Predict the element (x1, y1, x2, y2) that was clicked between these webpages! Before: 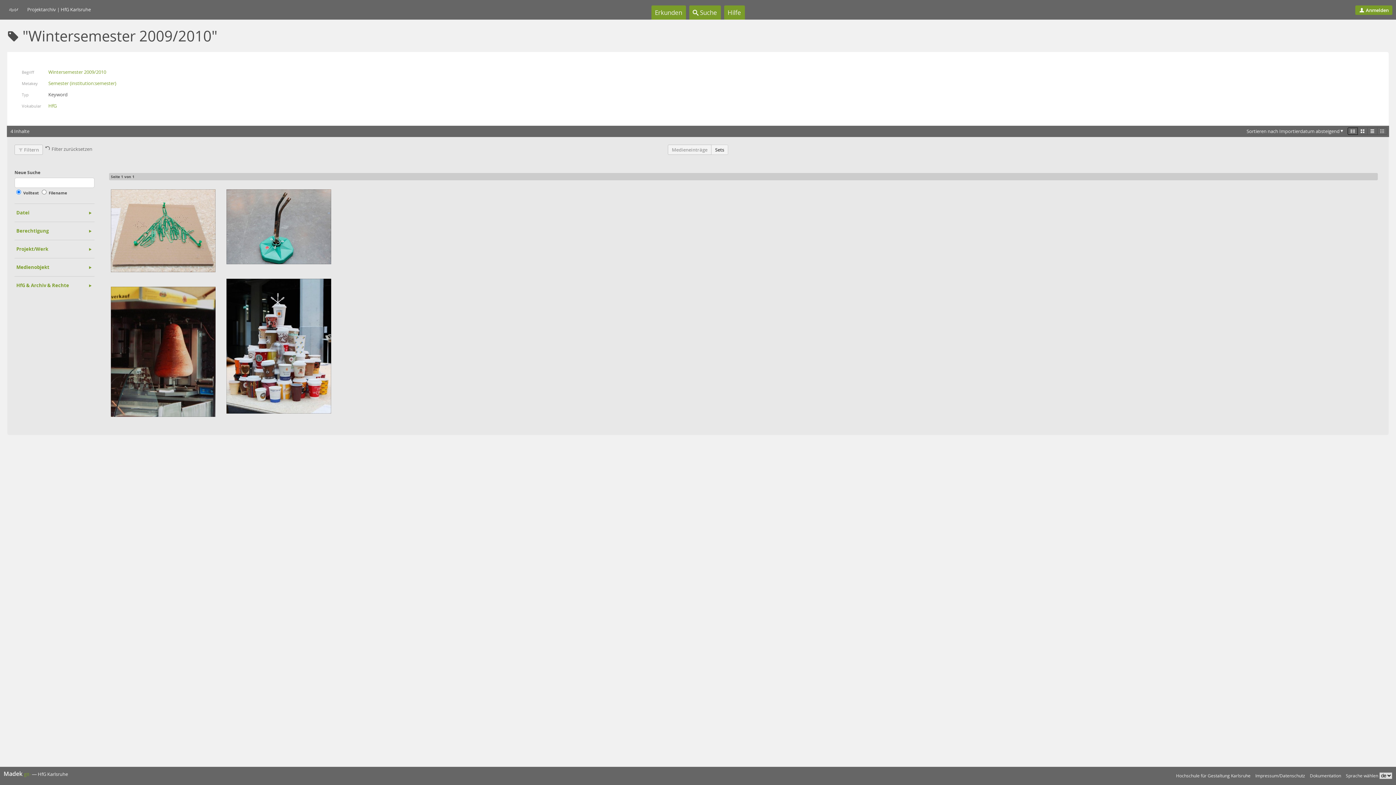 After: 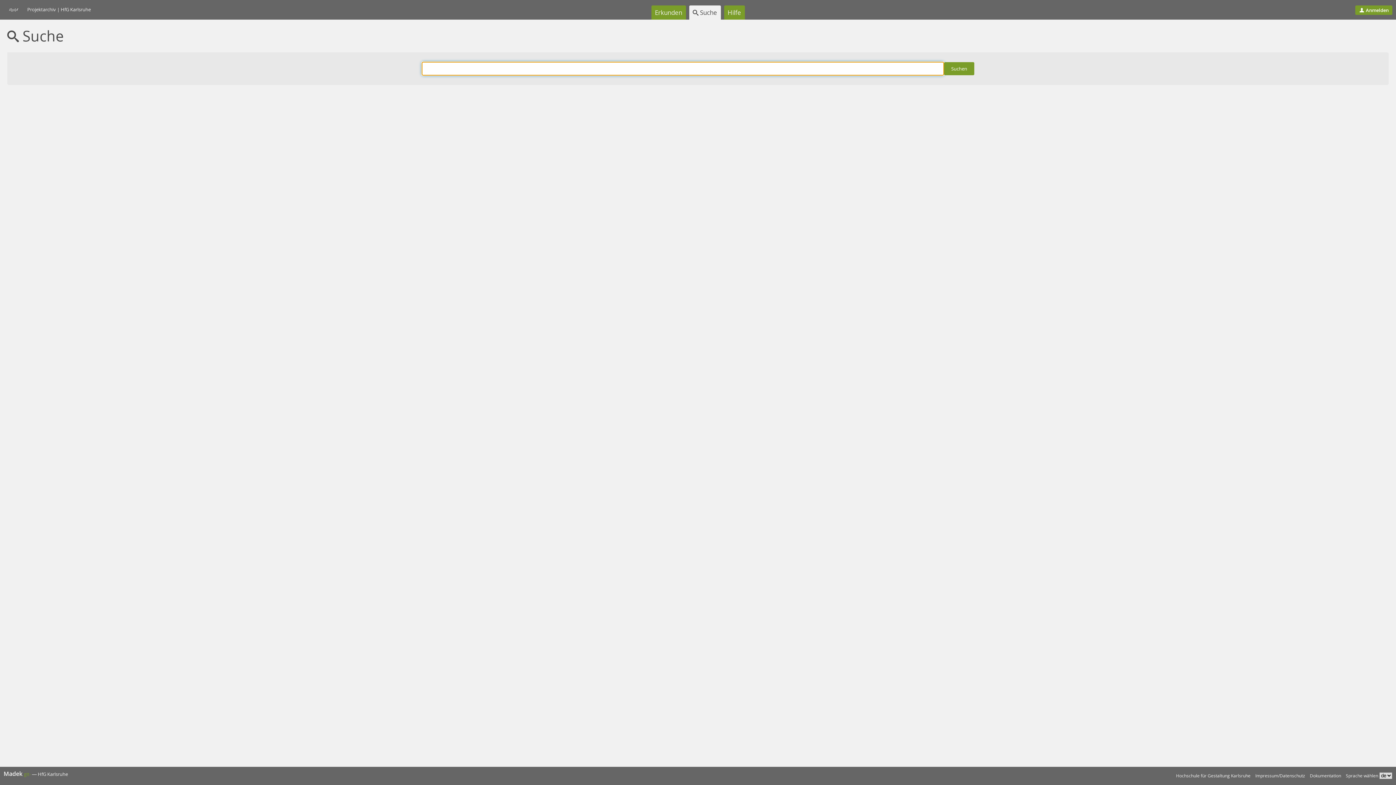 Action: label:  Suche bbox: (689, 5, 720, 19)